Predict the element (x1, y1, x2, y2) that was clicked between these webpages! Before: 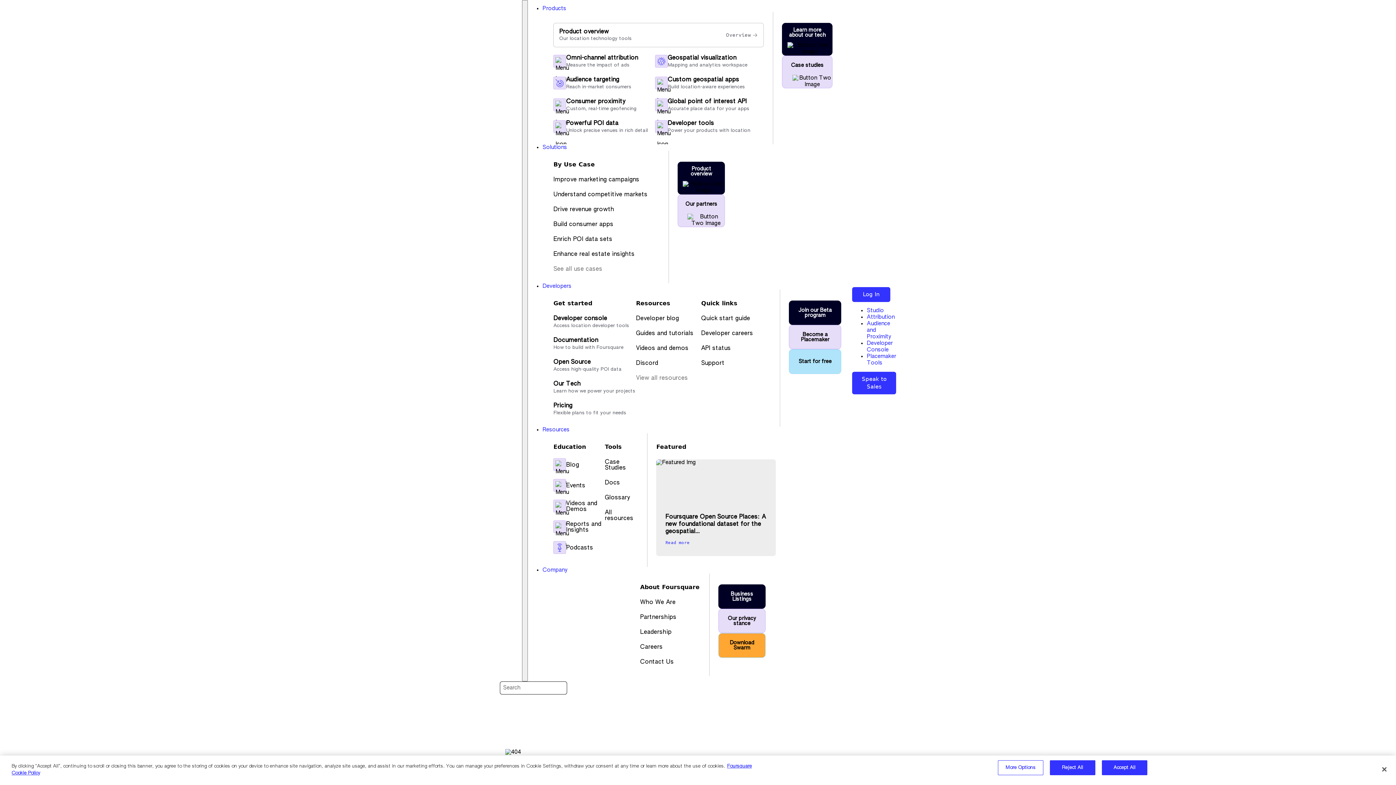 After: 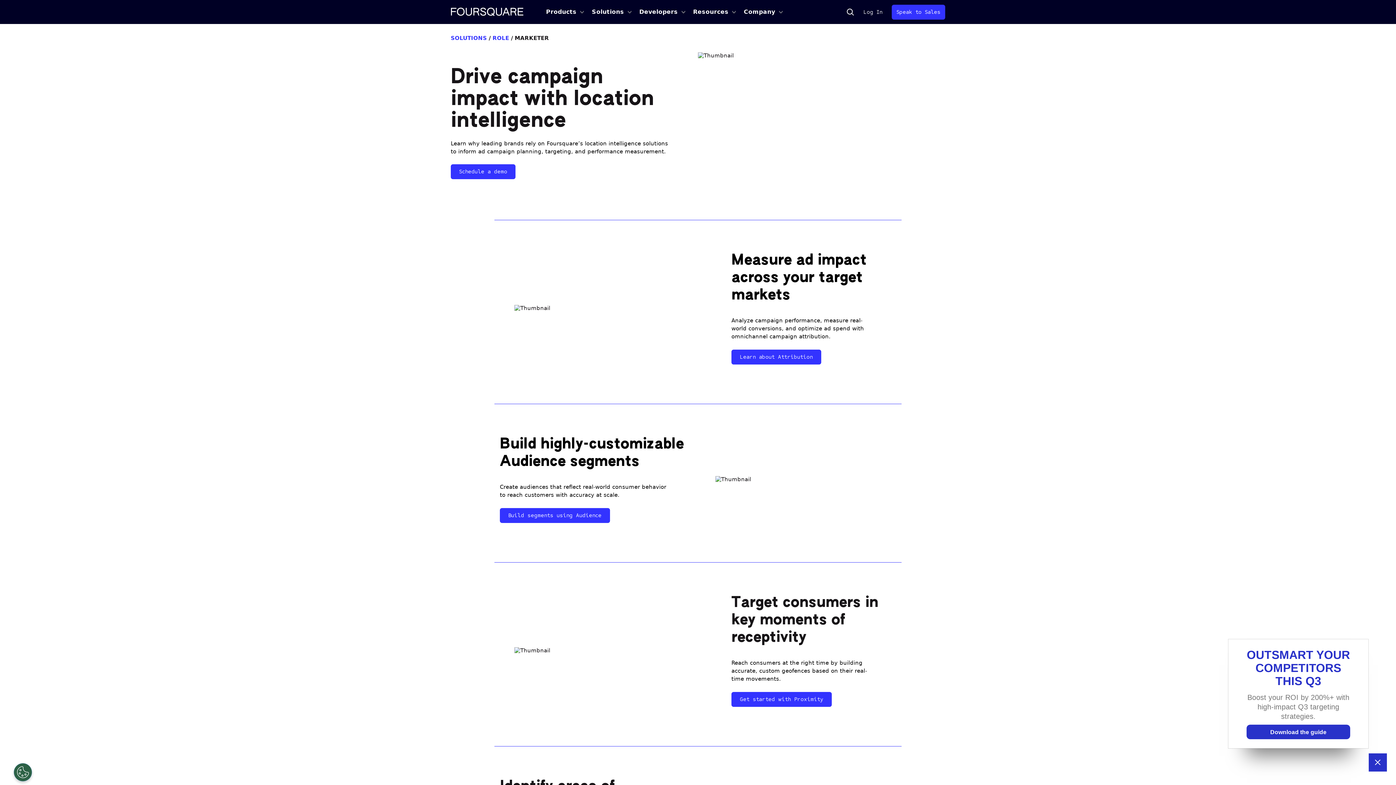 Action: bbox: (553, 177, 639, 182) label: Improve marketing campaigns